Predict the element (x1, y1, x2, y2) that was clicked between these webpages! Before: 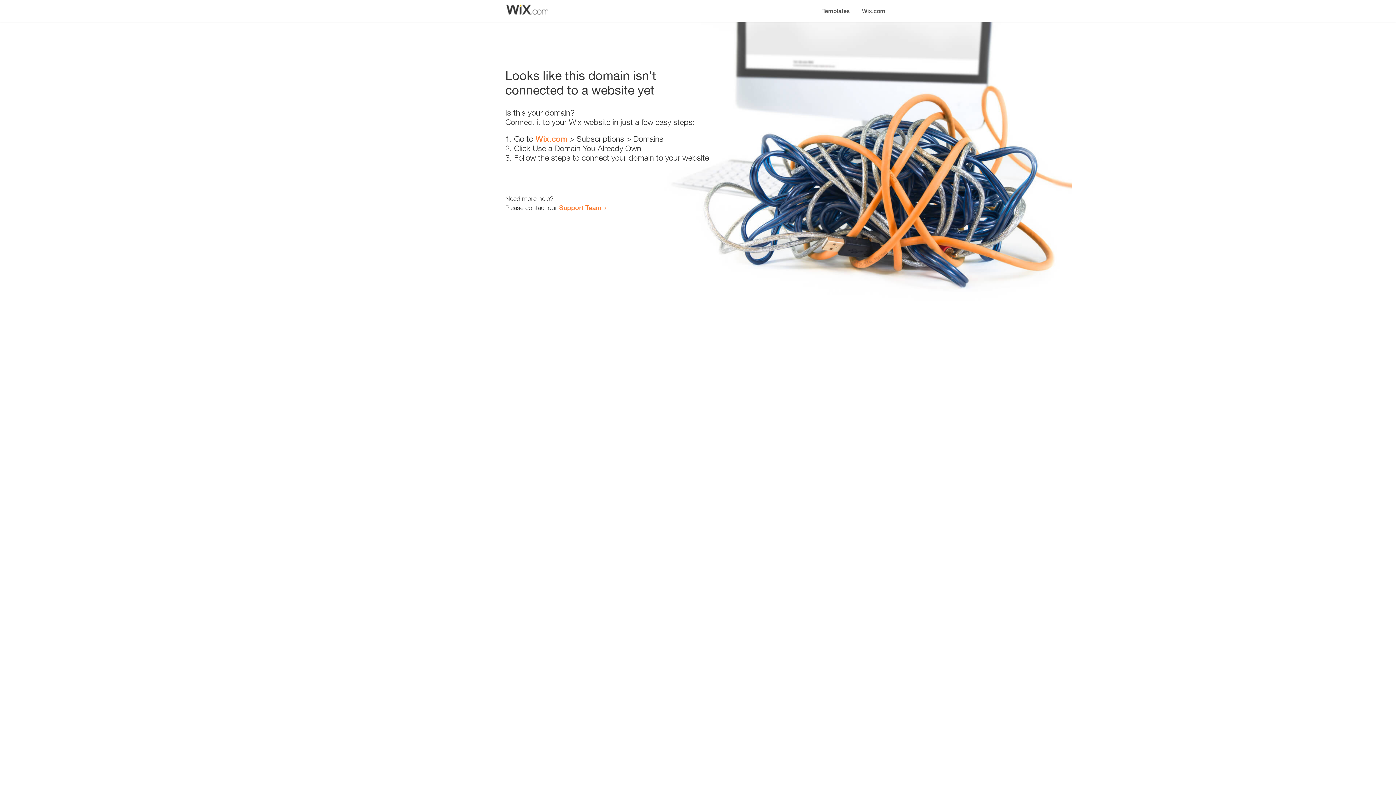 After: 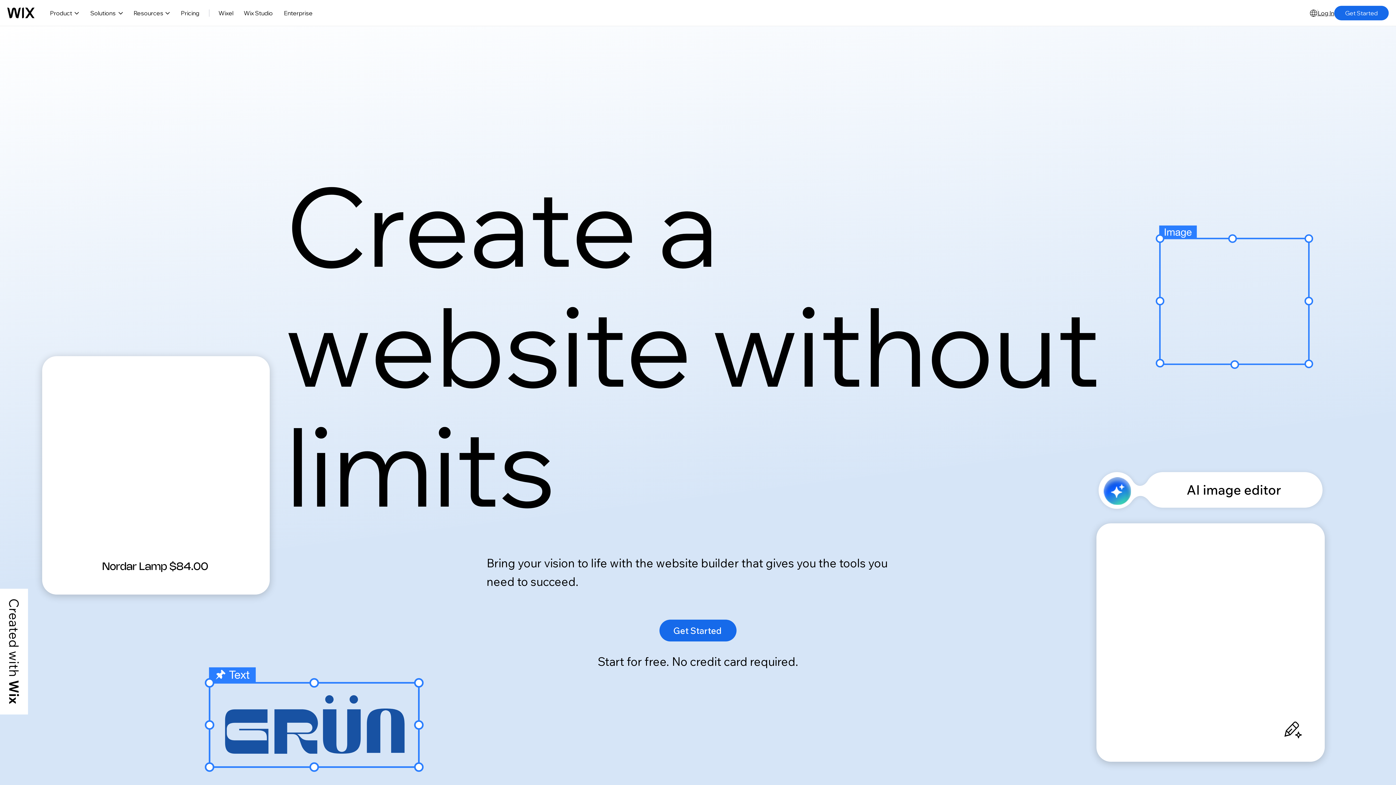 Action: bbox: (856, 0, 890, 14) label: Wix.com